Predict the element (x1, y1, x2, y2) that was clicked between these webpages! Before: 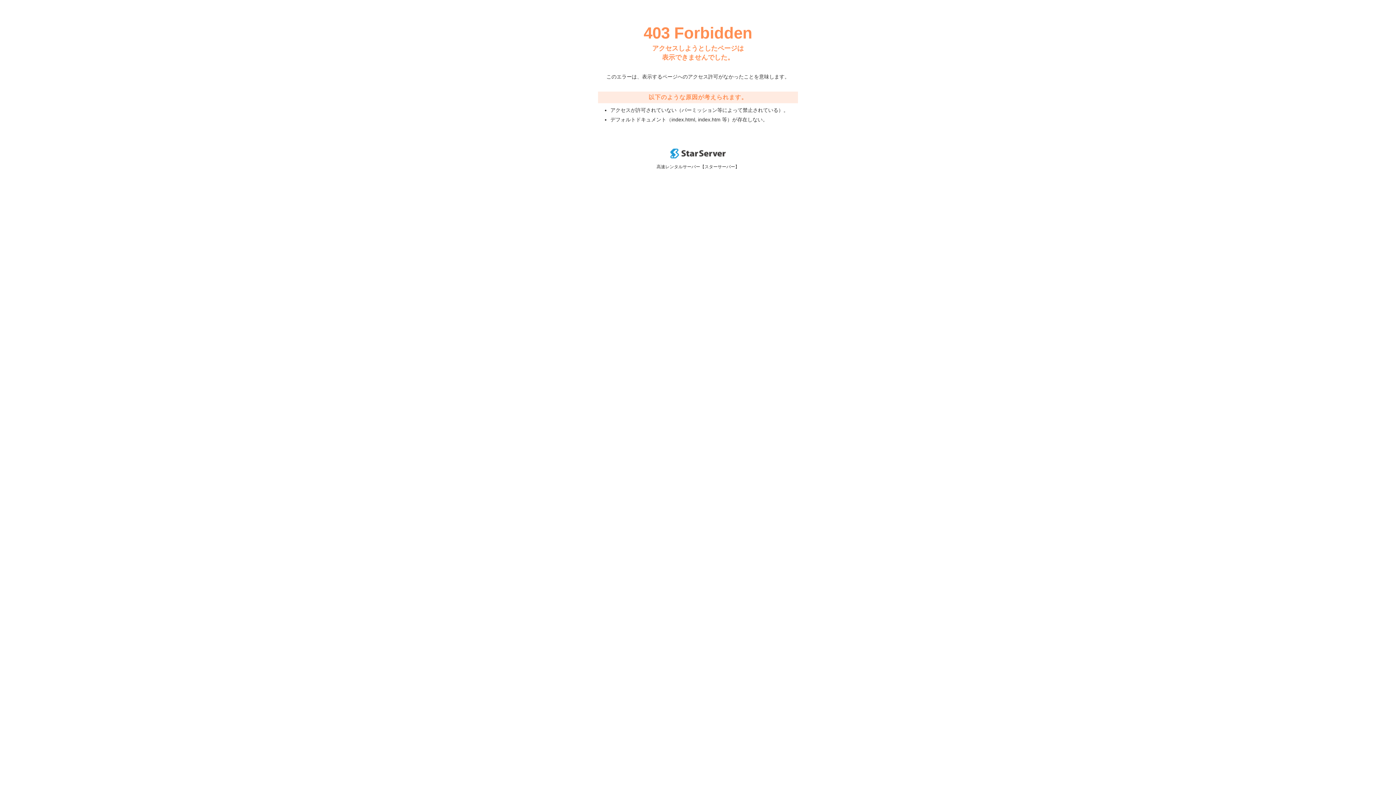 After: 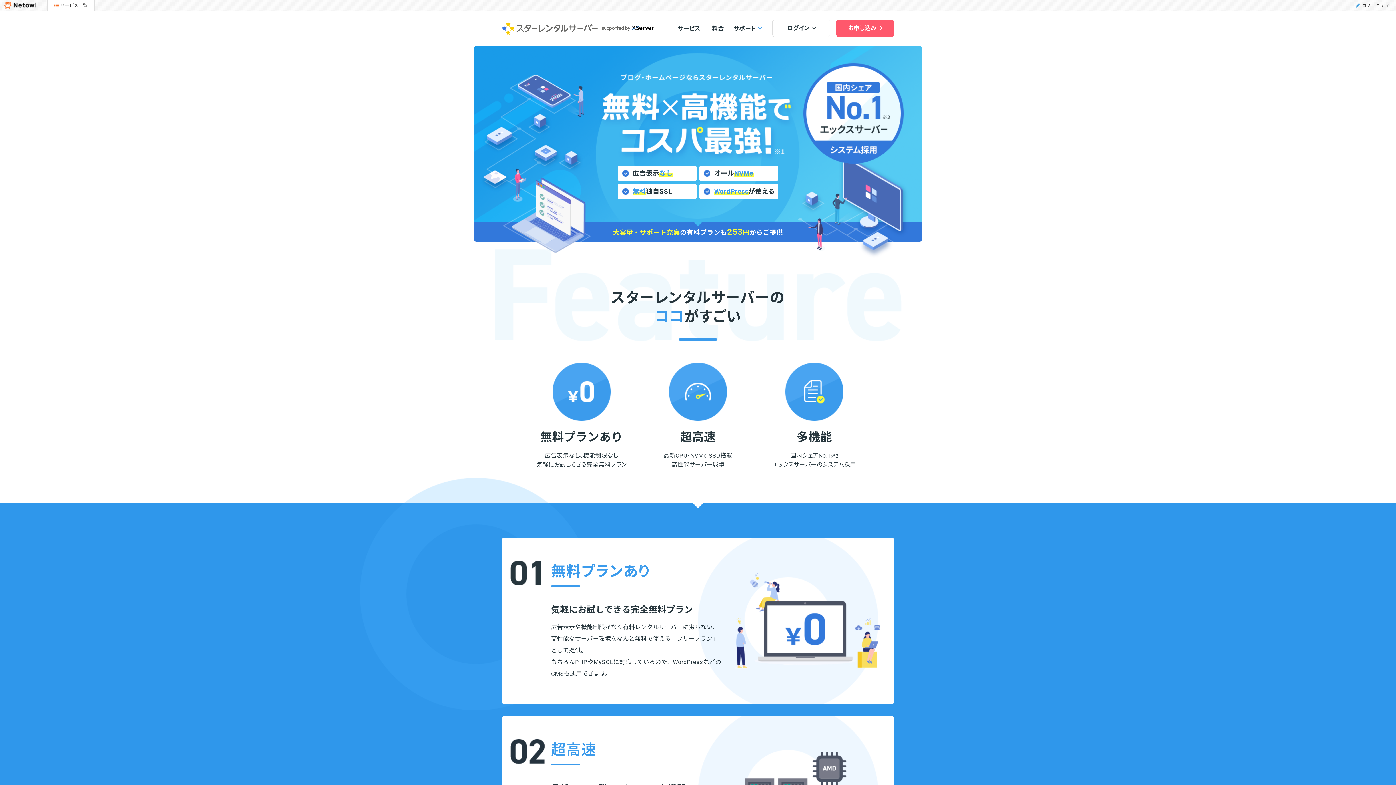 Action: bbox: (670, 153, 725, 159)